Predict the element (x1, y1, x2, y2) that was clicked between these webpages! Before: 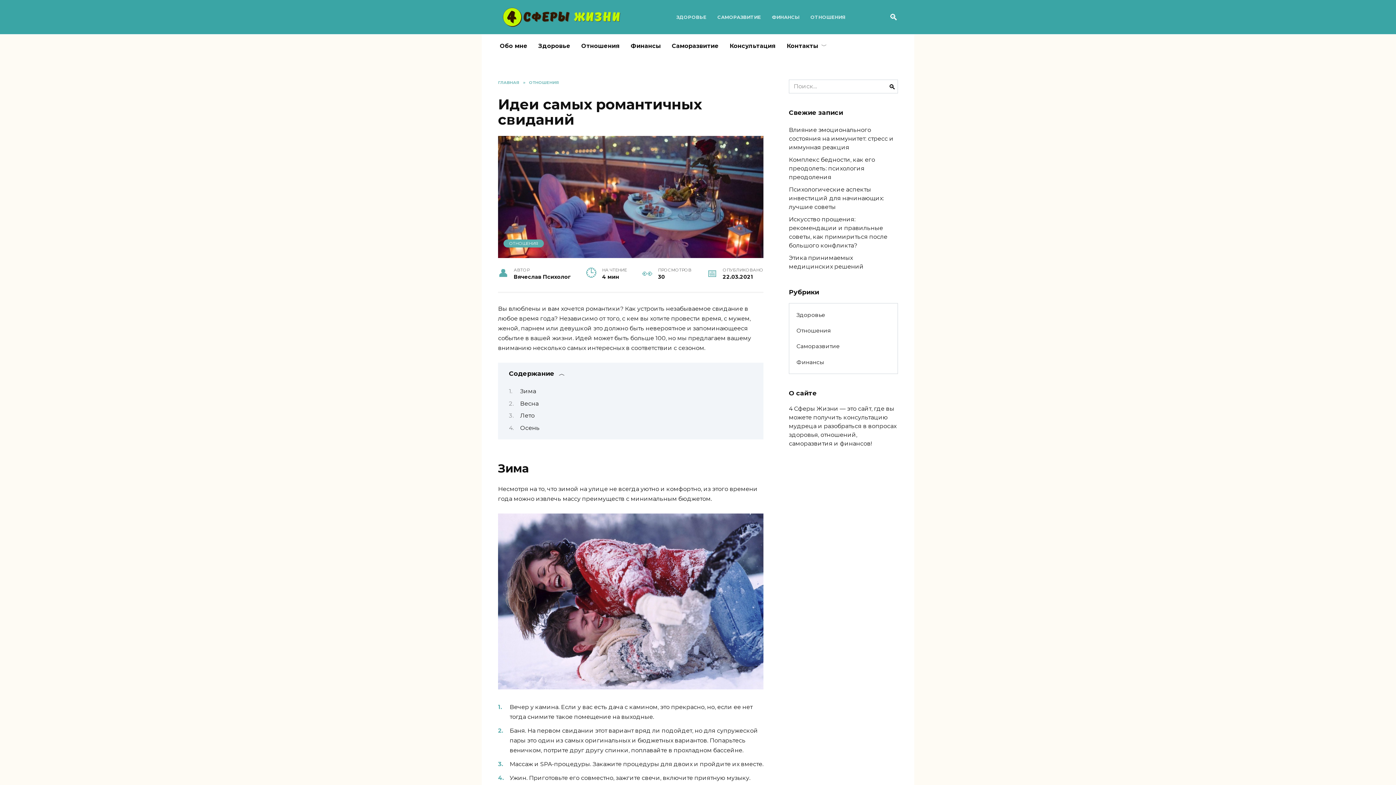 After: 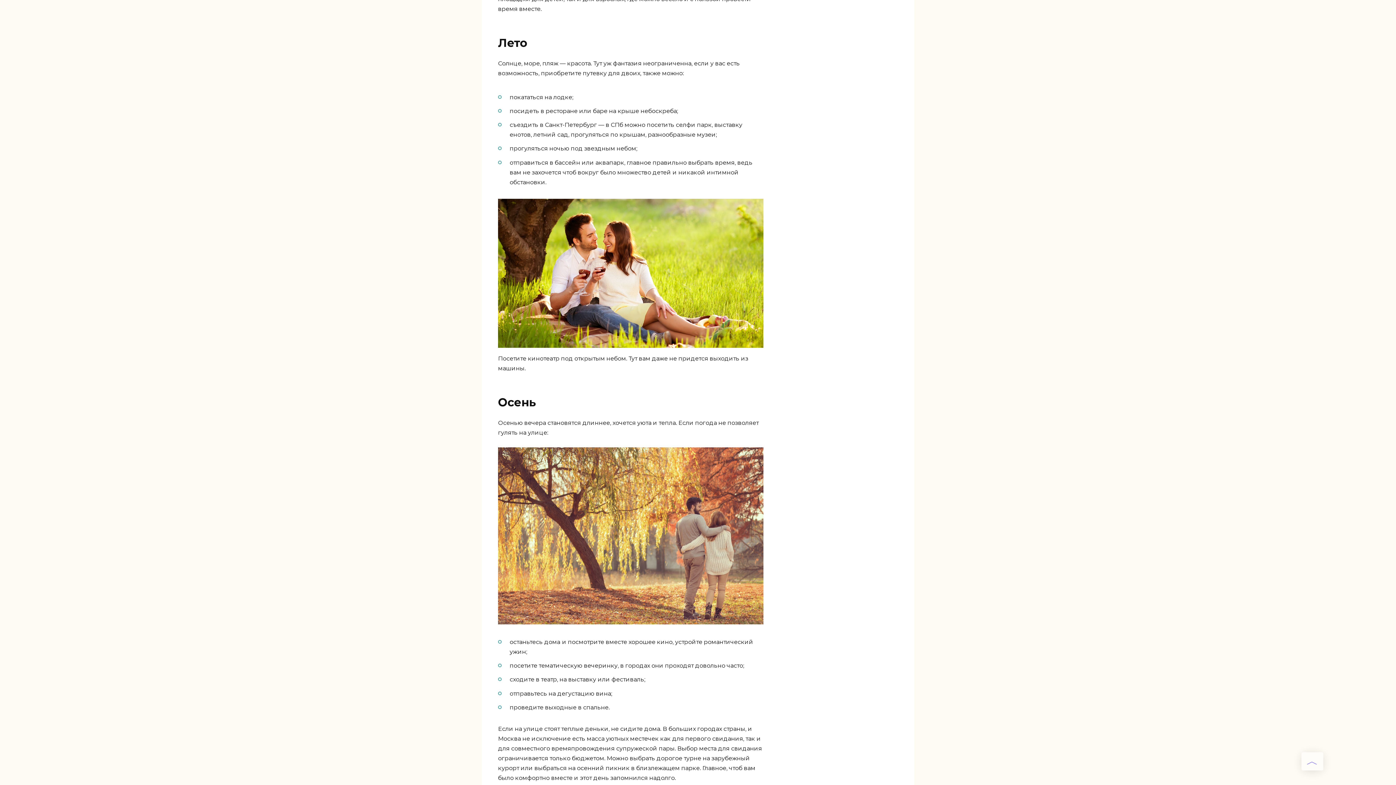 Action: label: Лето bbox: (520, 412, 534, 419)